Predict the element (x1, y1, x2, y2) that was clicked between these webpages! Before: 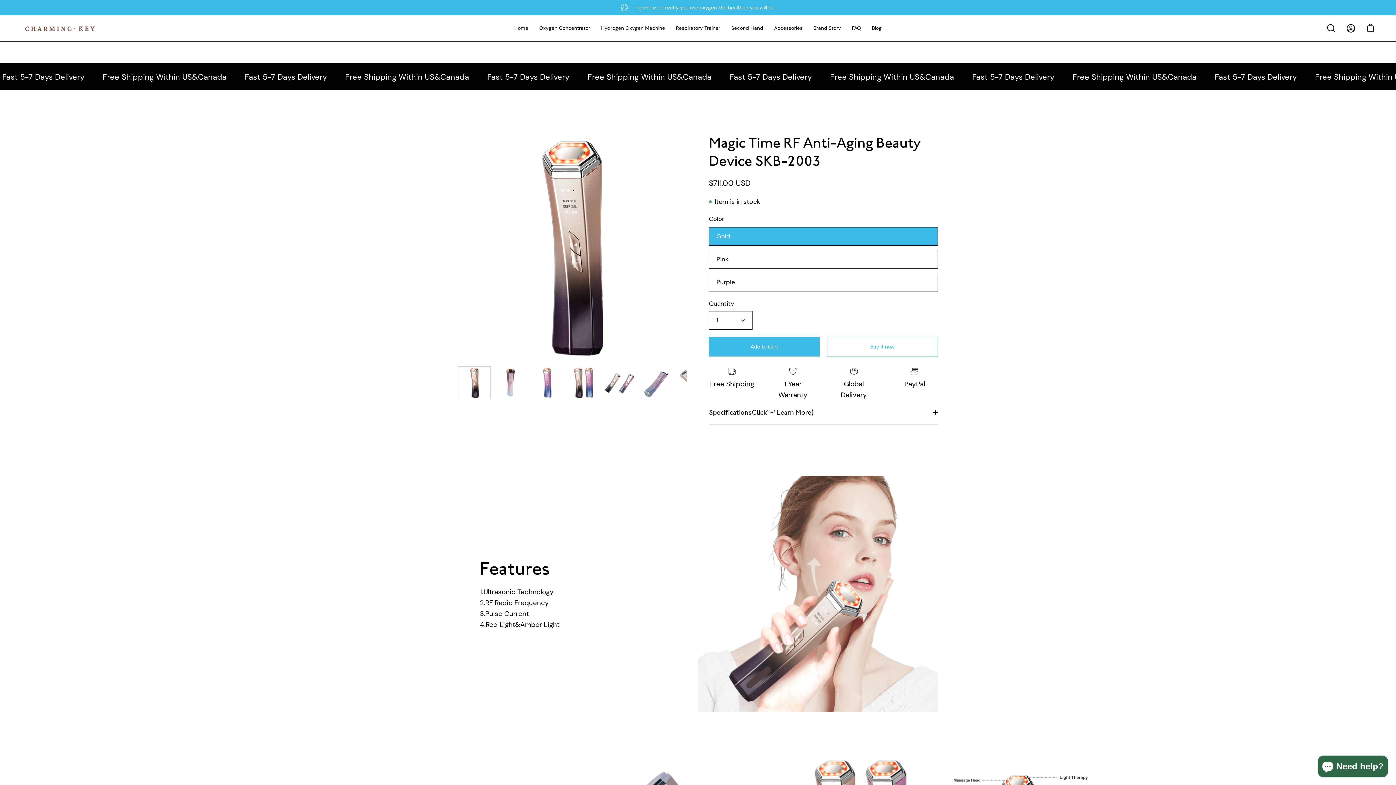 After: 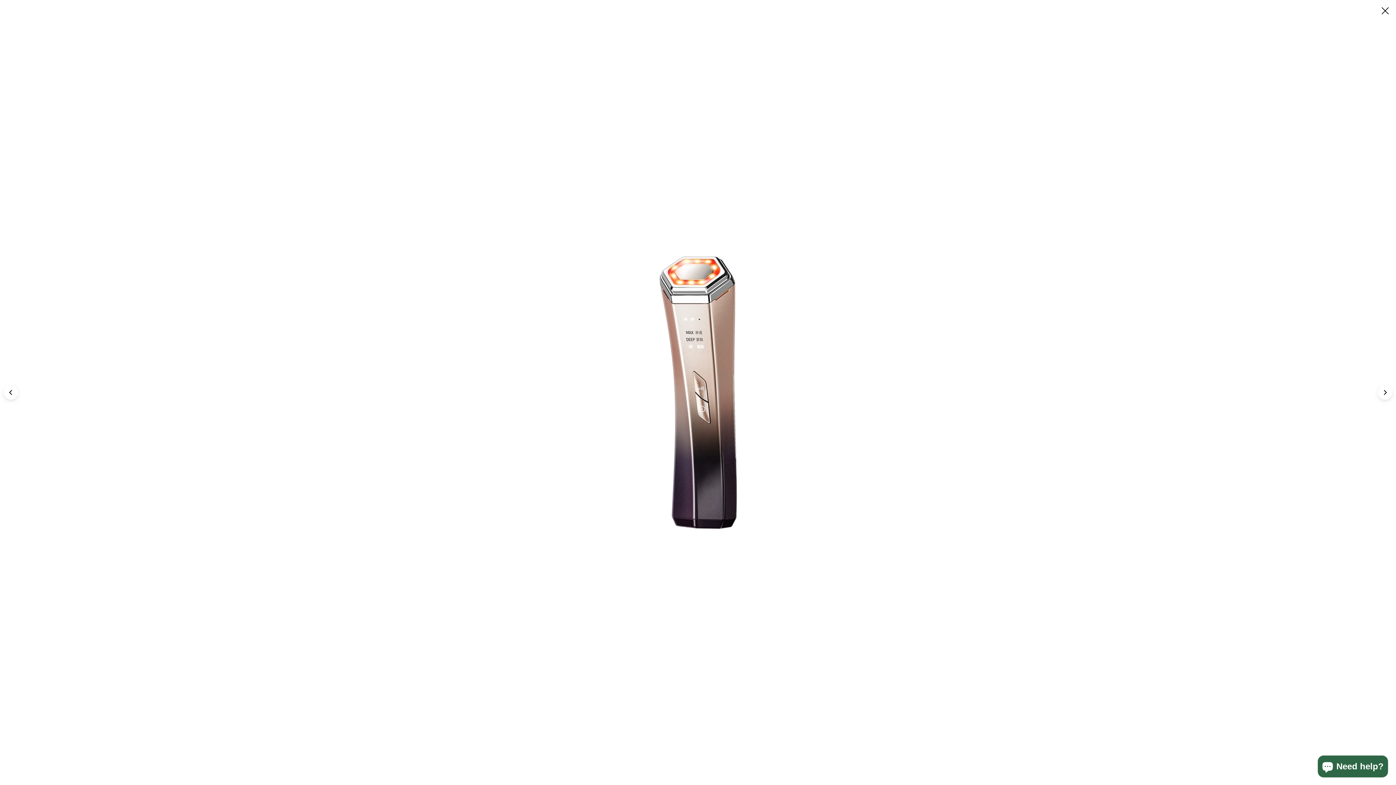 Action: label: Open image lightbox bbox: (458, 133, 687, 362)